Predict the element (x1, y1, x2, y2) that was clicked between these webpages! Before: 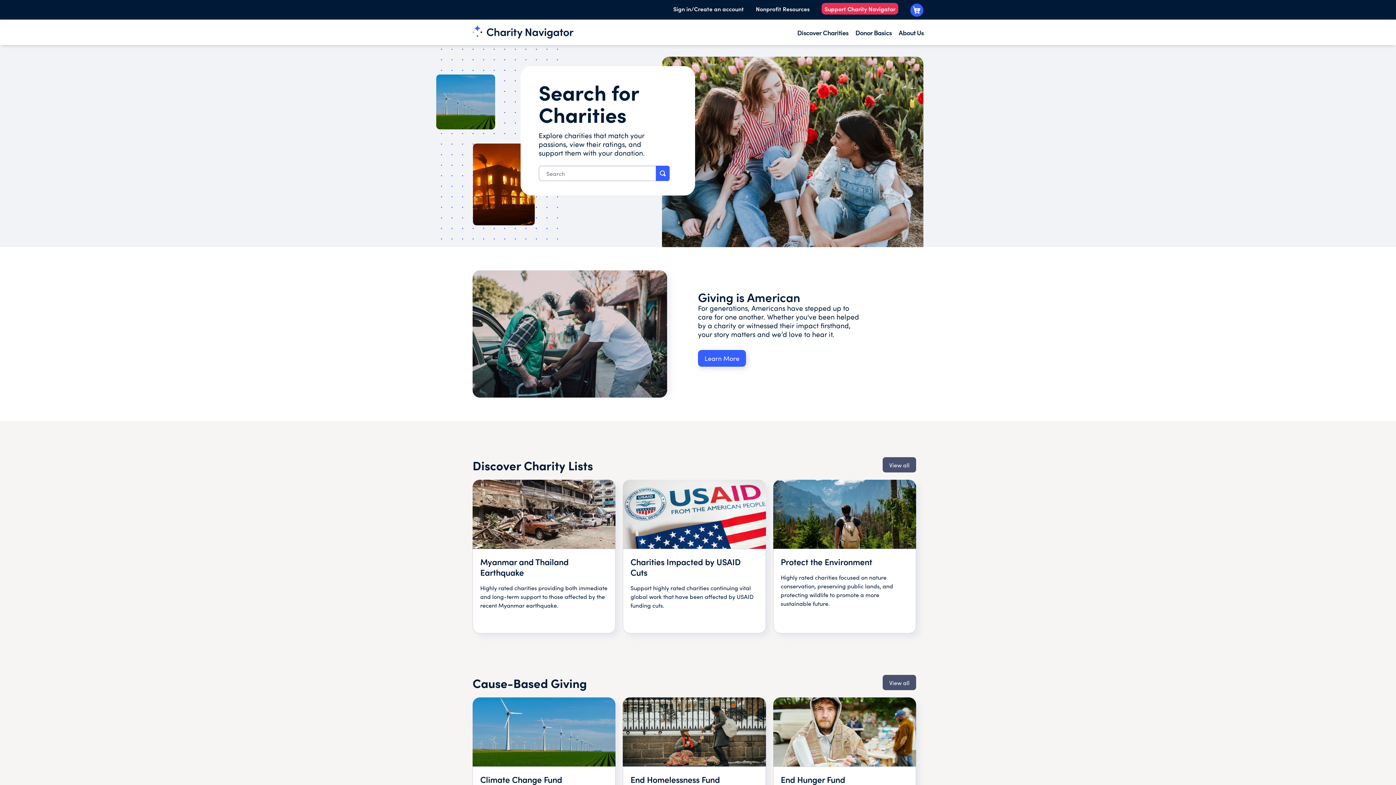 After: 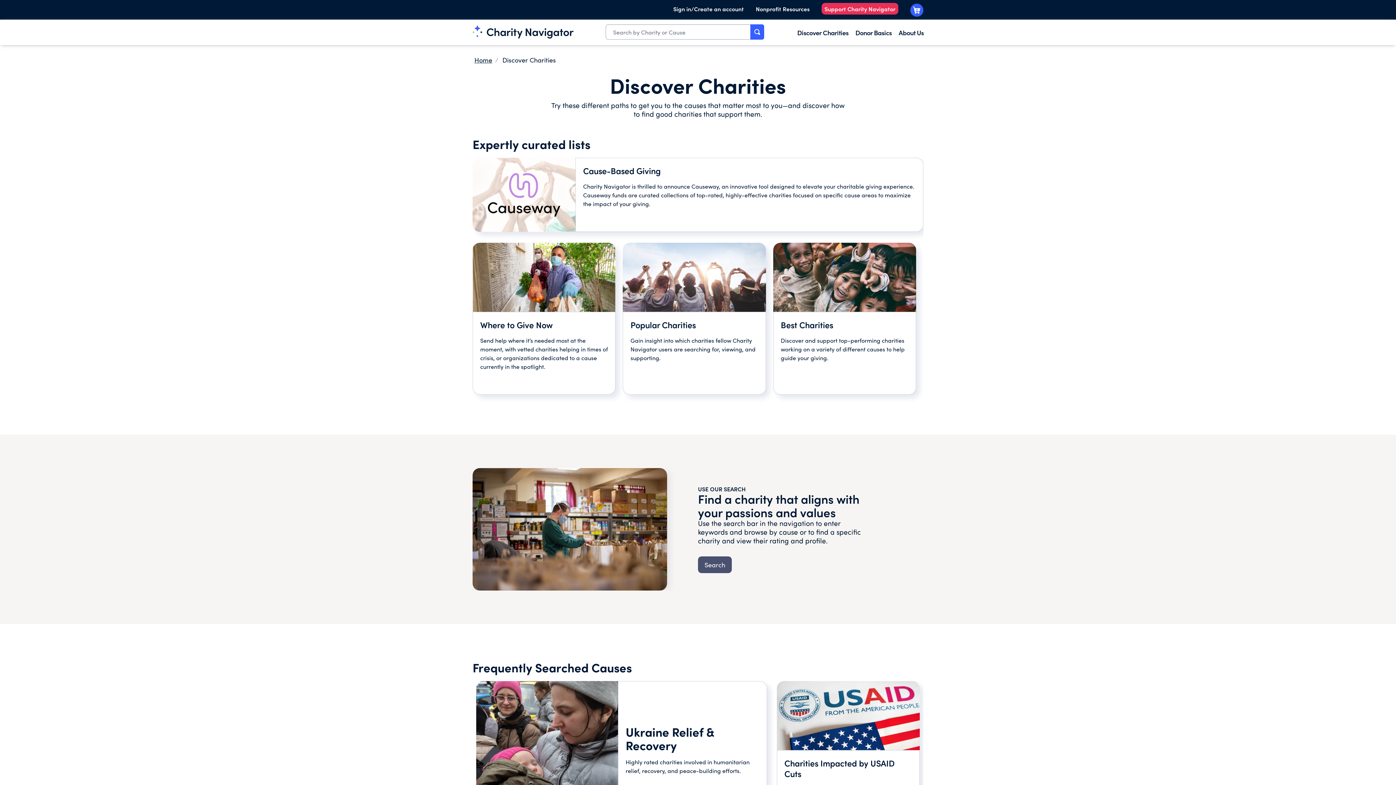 Action: bbox: (797, 28, 848, 37) label: Discover Charities